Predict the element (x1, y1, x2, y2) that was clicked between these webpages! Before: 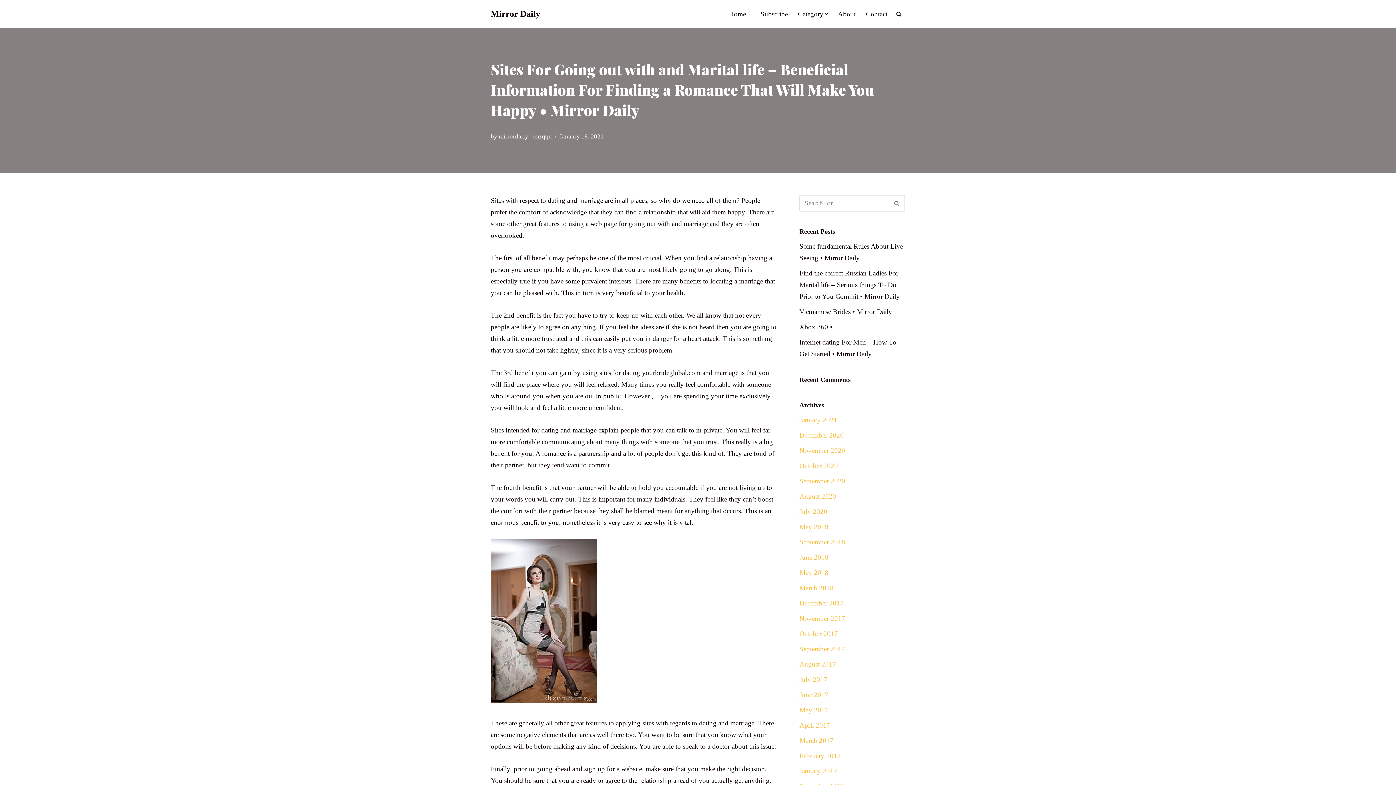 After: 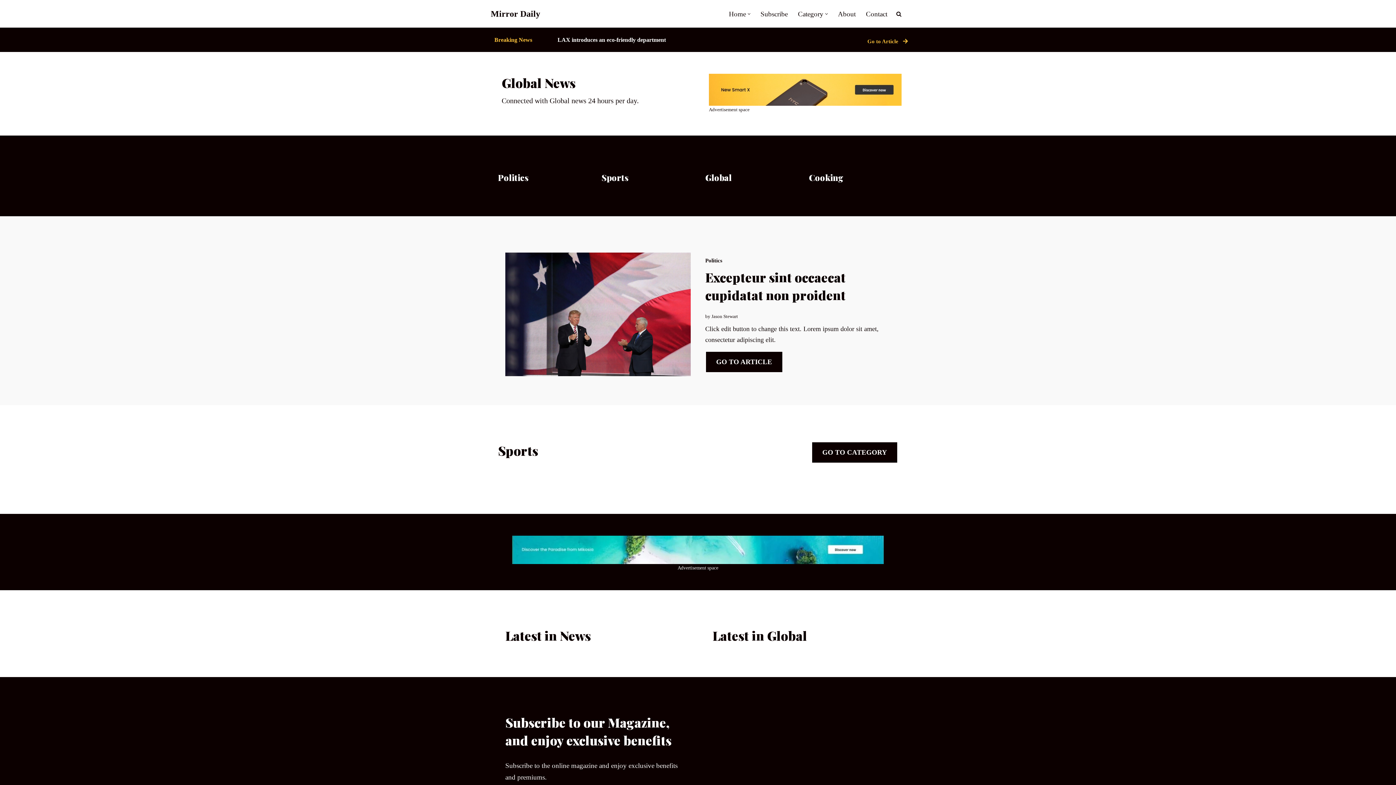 Action: label: Home bbox: (729, 8, 746, 19)